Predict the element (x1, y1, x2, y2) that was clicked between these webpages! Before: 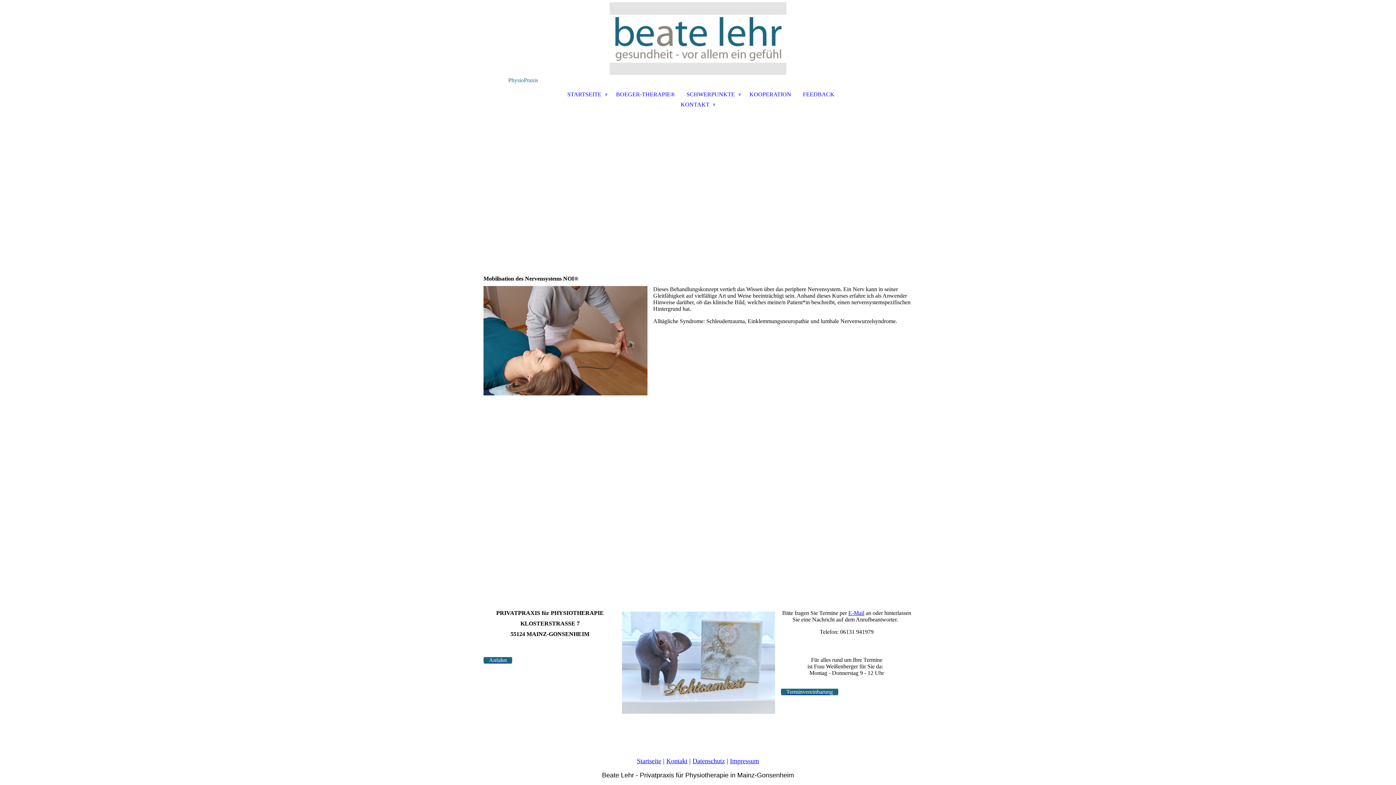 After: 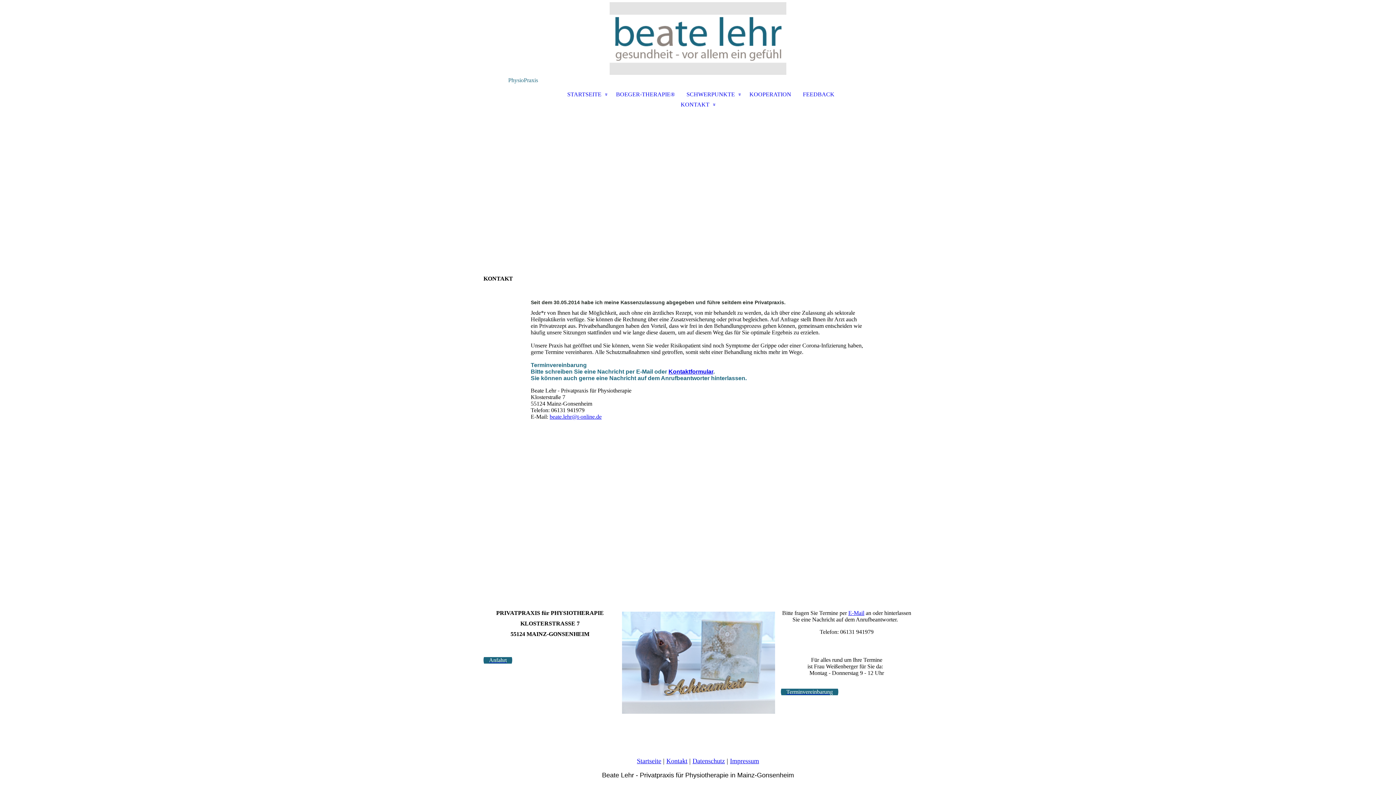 Action: label: KONTAKT bbox: (675, 99, 721, 109)